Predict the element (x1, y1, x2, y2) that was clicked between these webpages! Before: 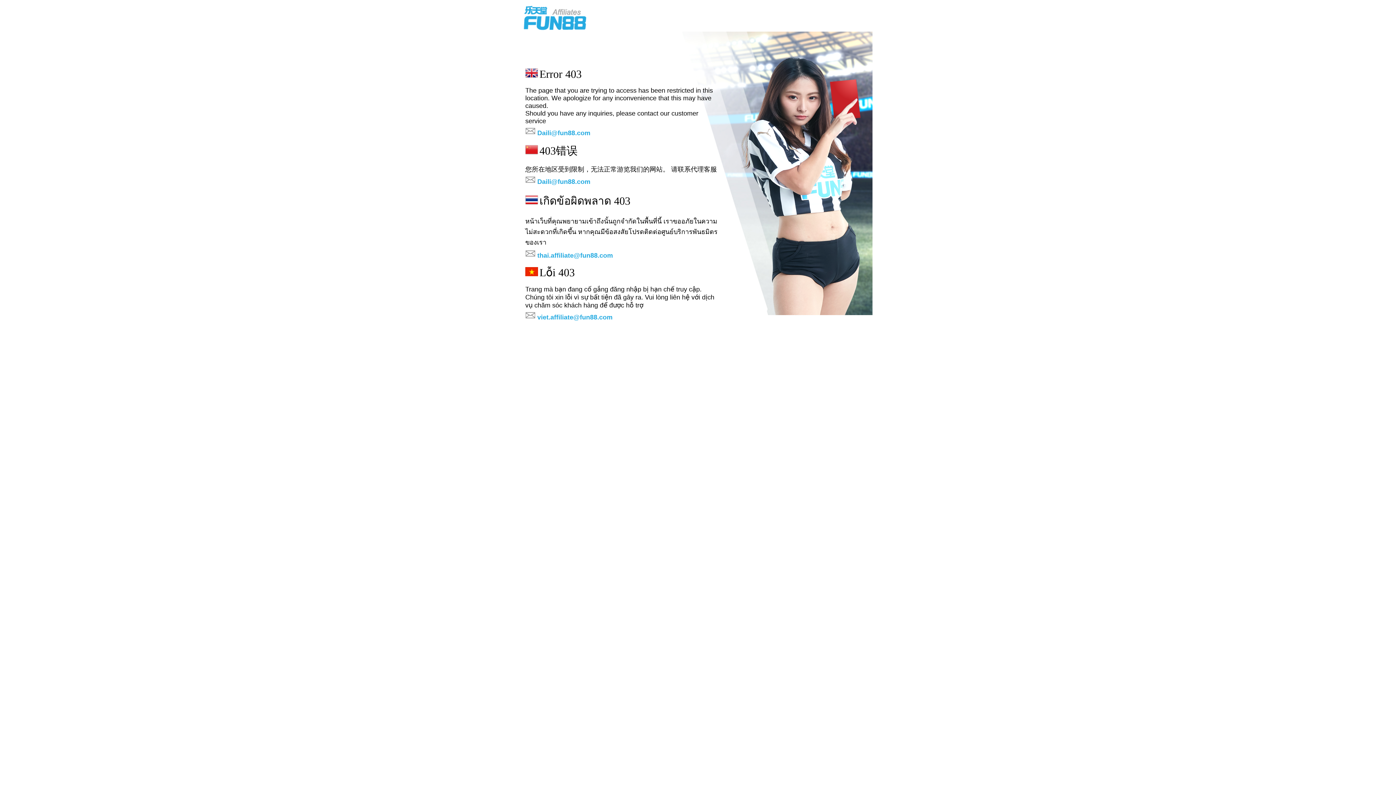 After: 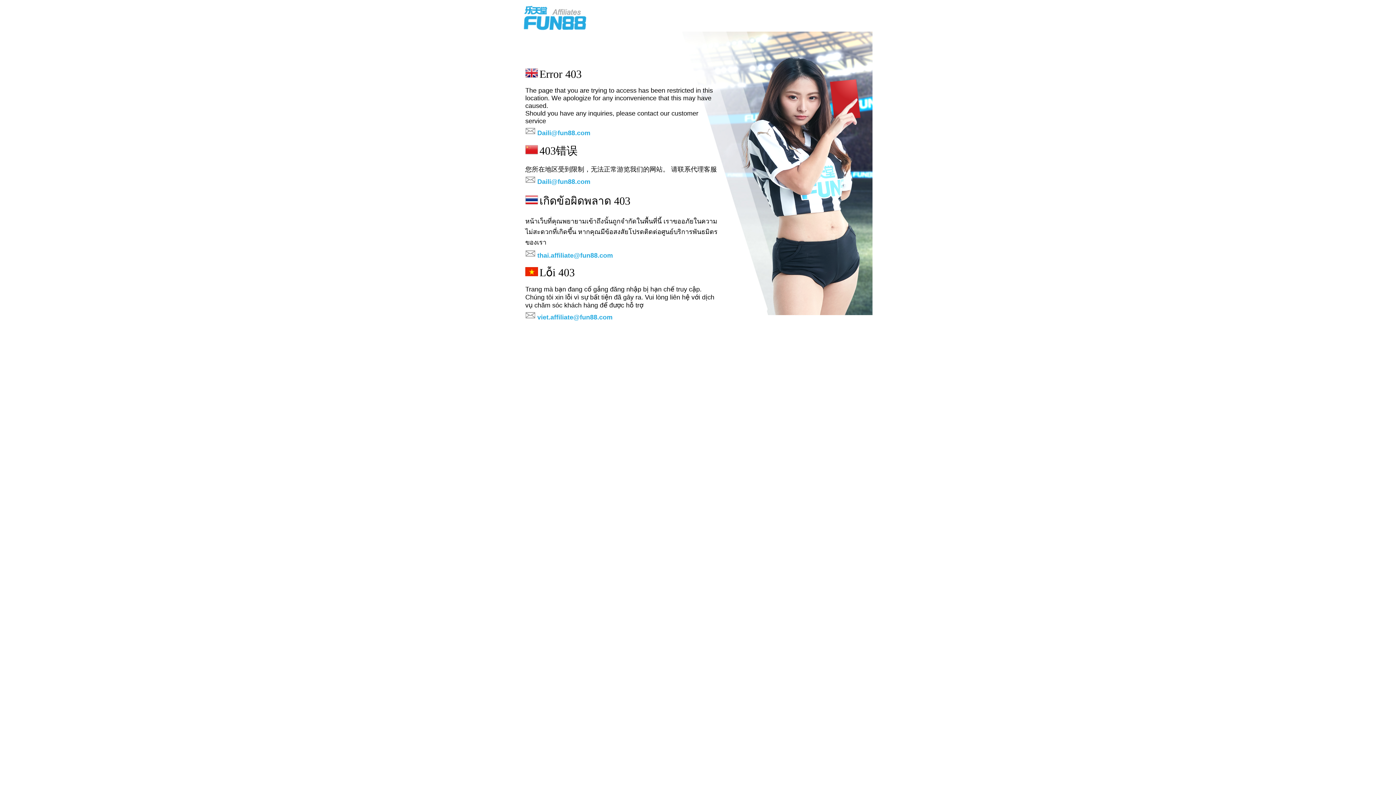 Action: label: Daili@fun88.com bbox: (537, 129, 590, 136)